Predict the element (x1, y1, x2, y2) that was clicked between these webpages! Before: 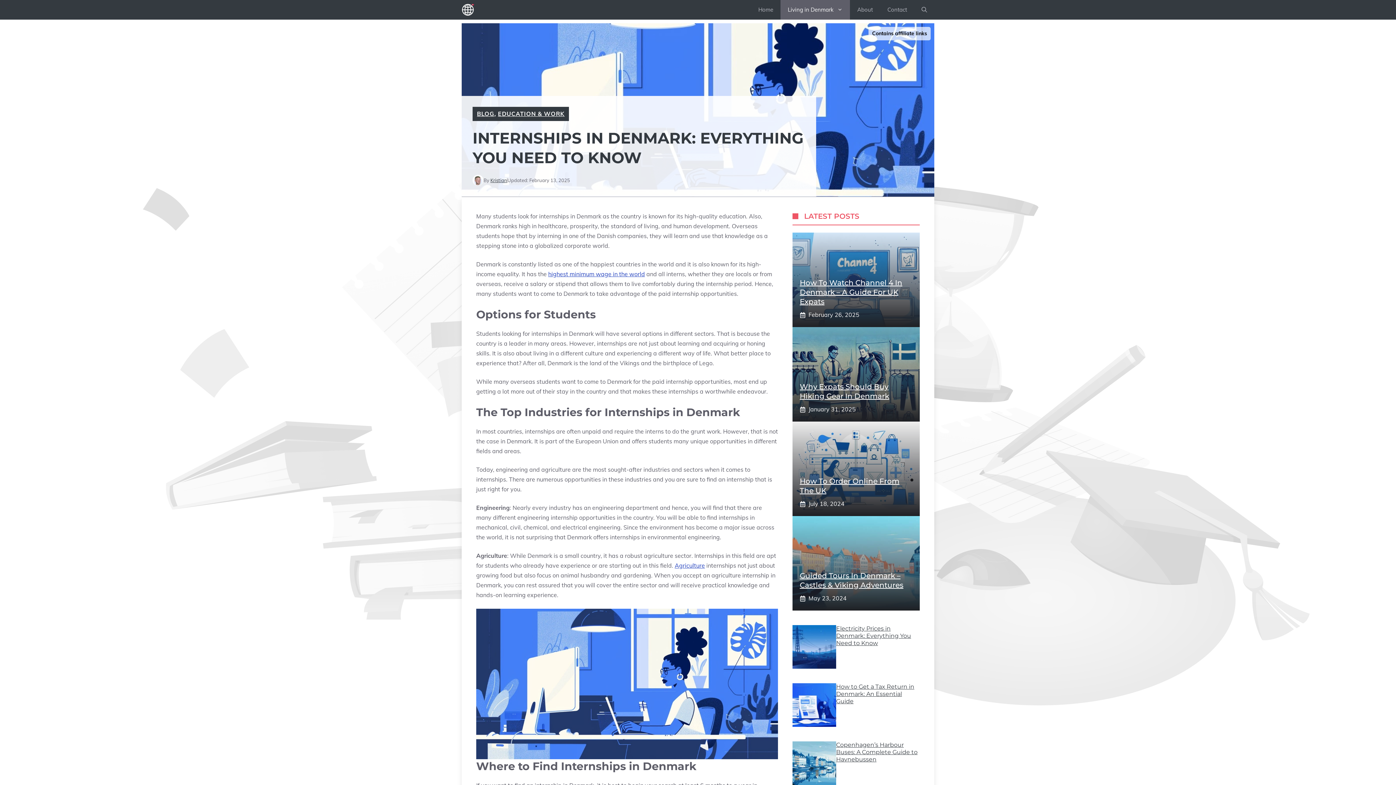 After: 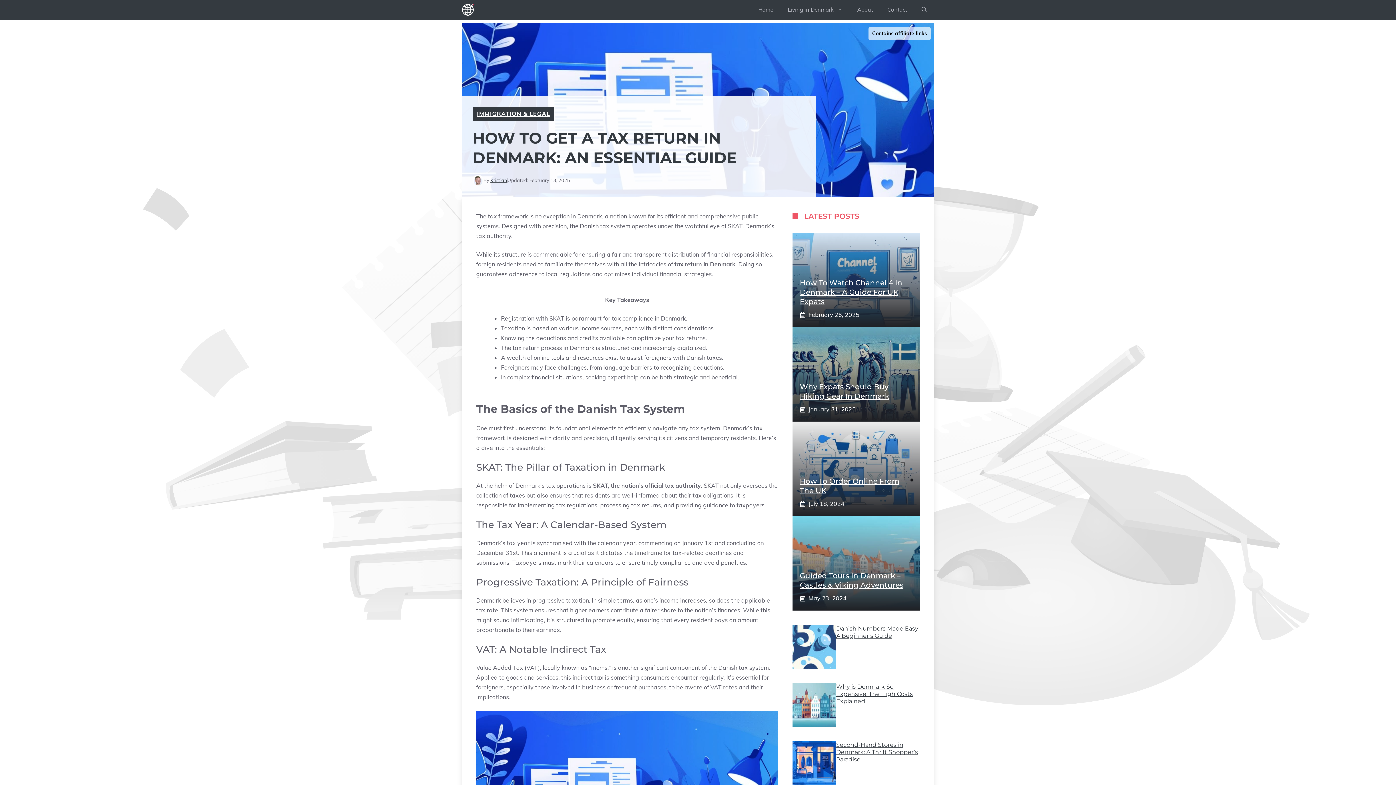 Action: bbox: (836, 683, 914, 705) label: How to Get a Tax Return in Denmark: An Essential Guide